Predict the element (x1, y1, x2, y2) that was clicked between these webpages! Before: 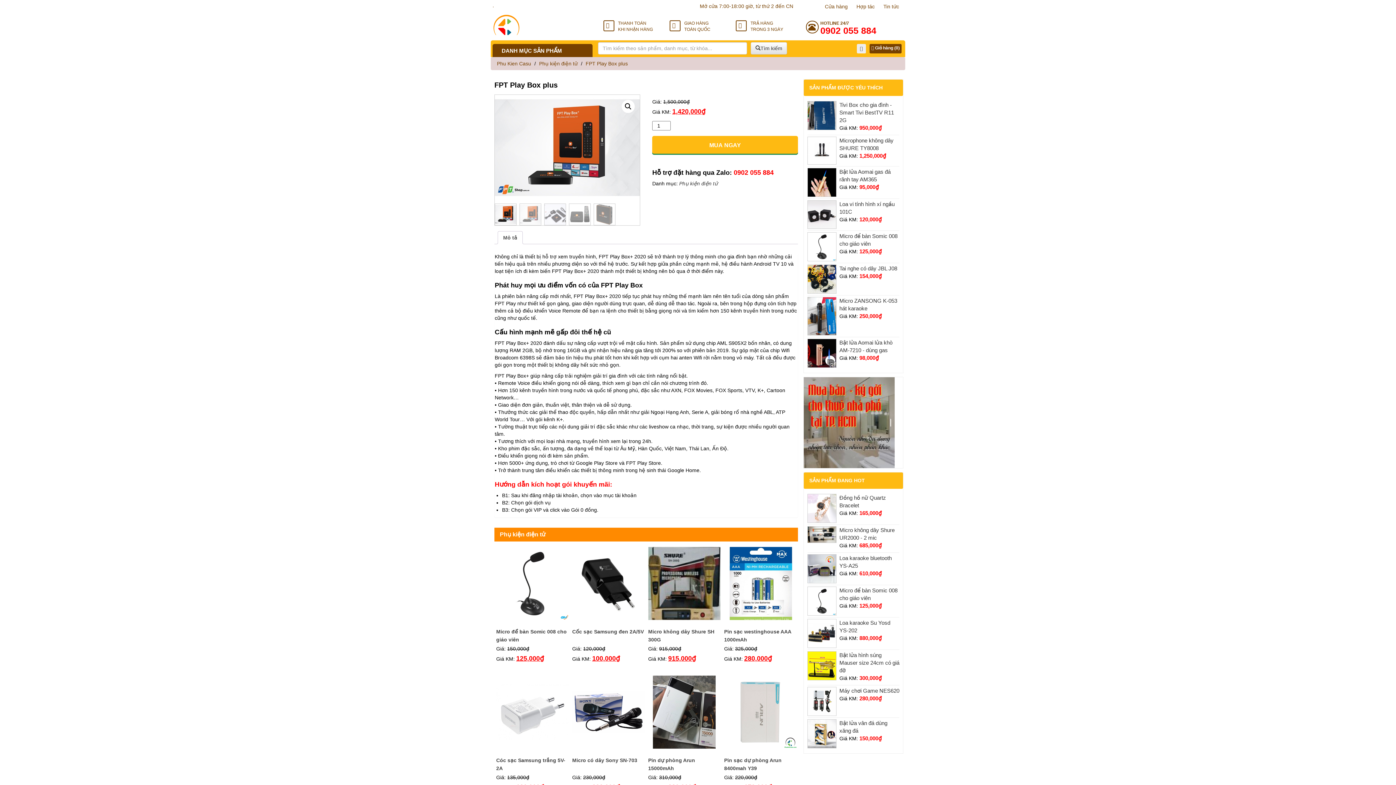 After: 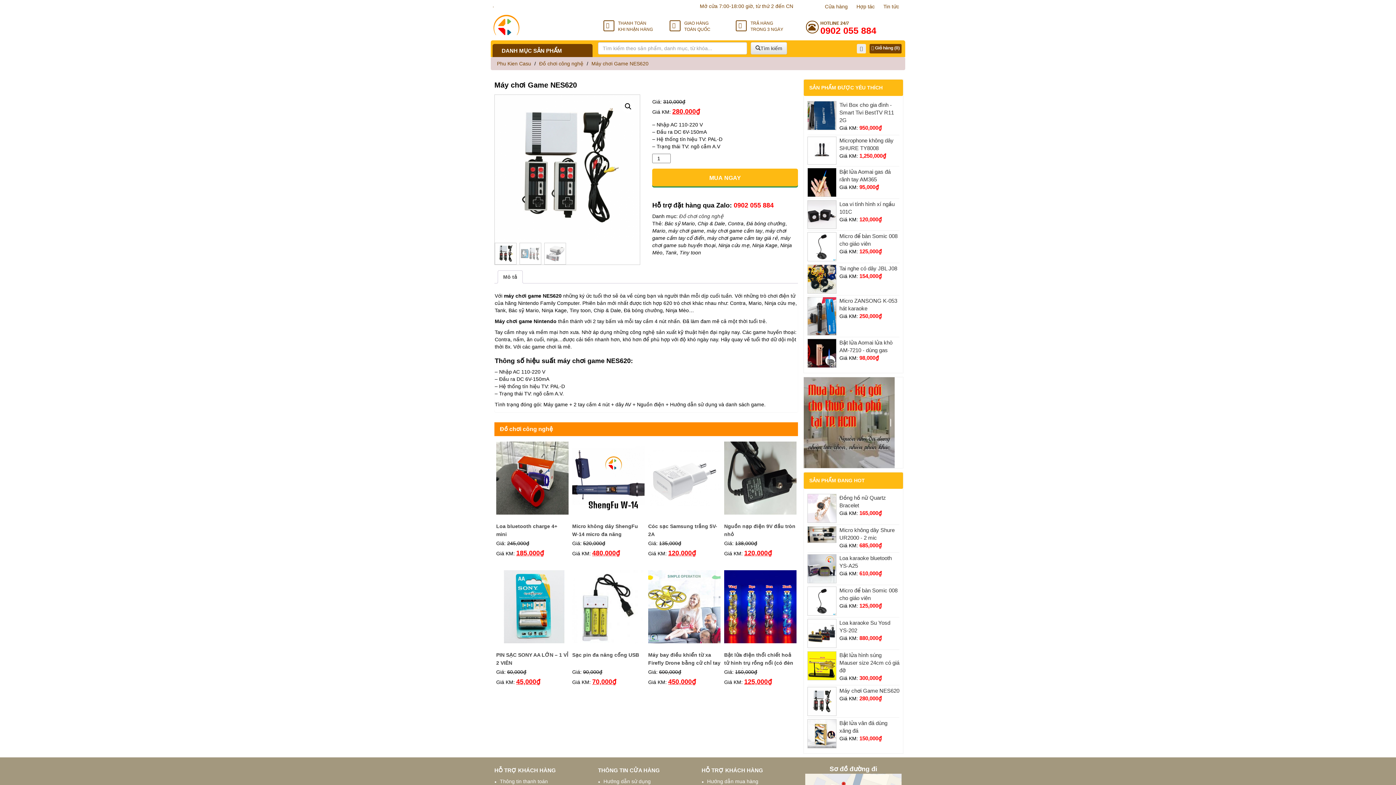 Action: label: Máy chơi Game NES620 bbox: (807, 687, 899, 694)